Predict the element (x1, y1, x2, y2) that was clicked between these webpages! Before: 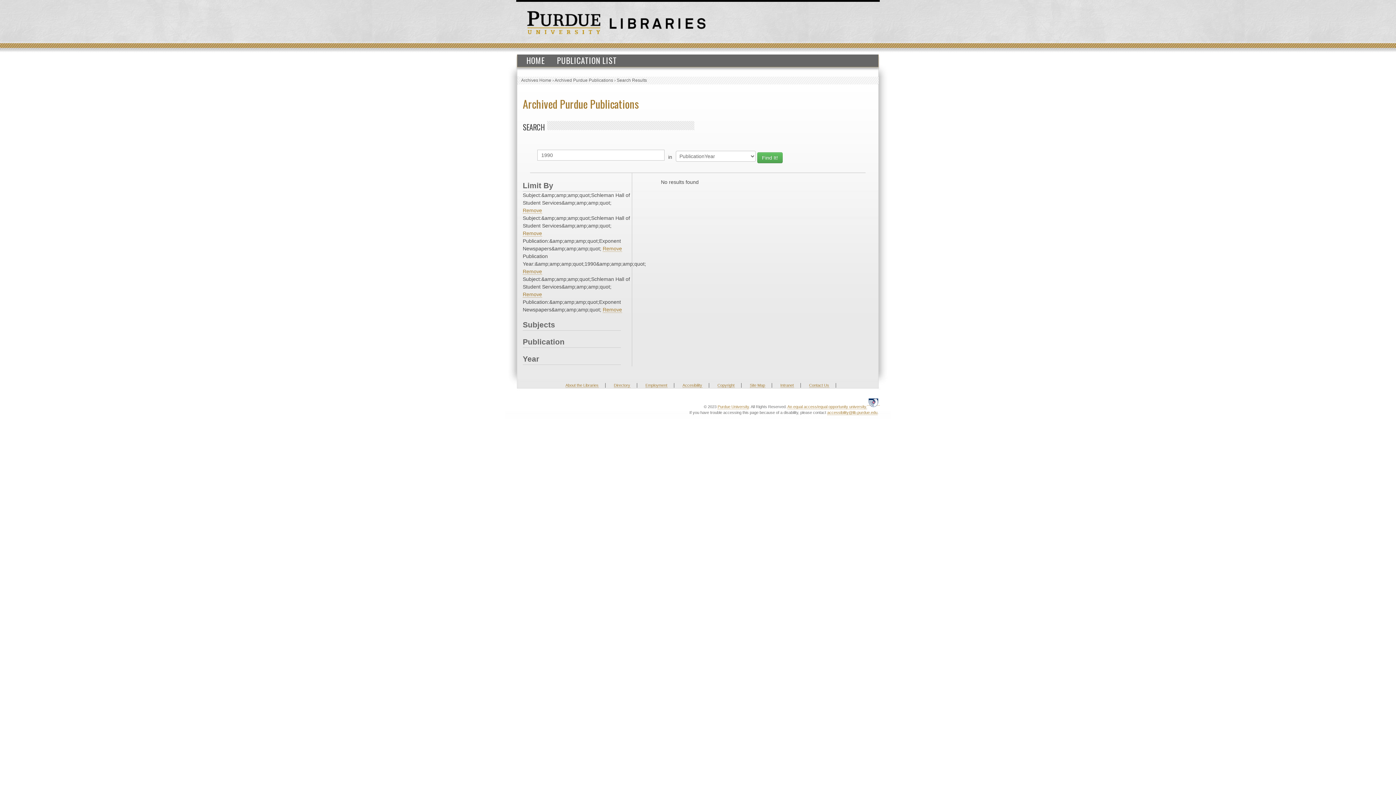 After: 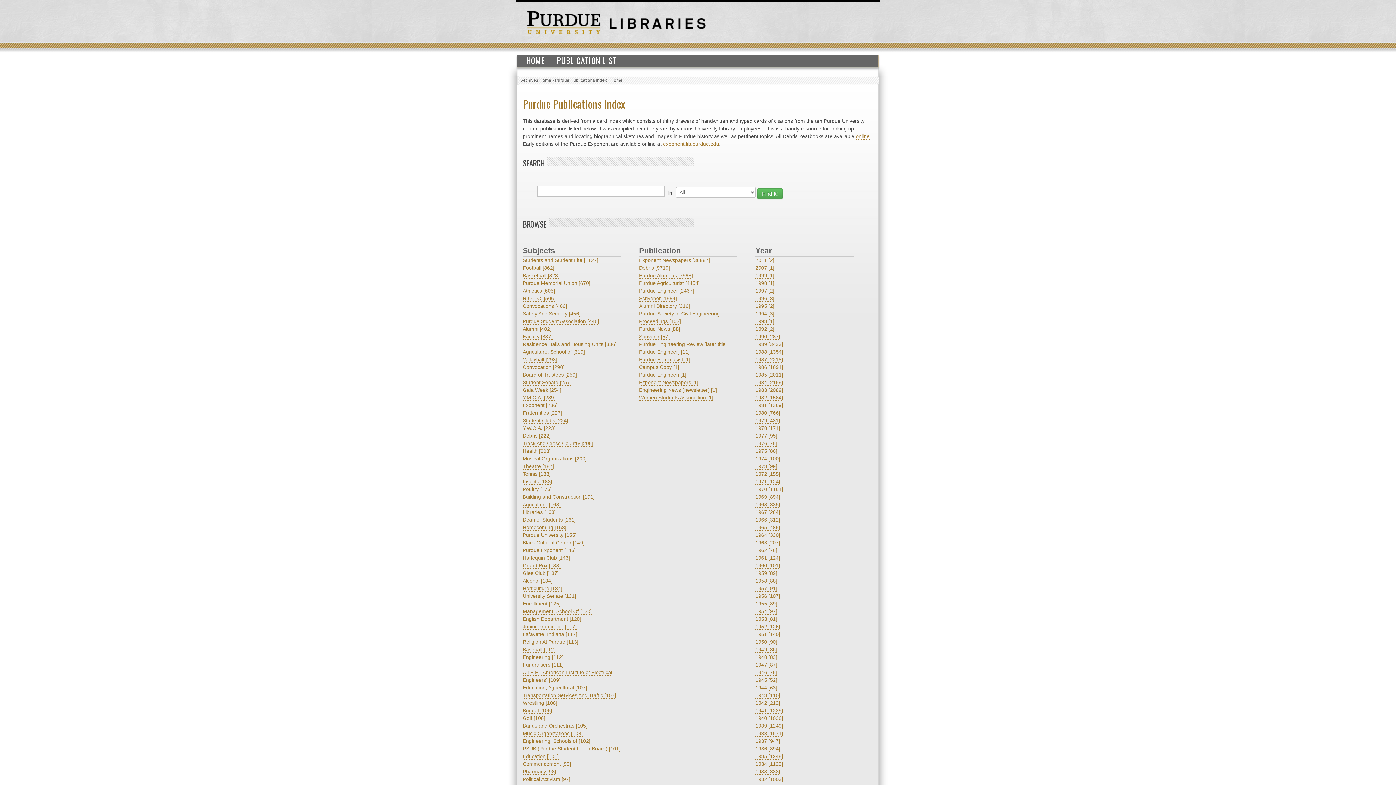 Action: bbox: (521, 54, 550, 66) label: HOME